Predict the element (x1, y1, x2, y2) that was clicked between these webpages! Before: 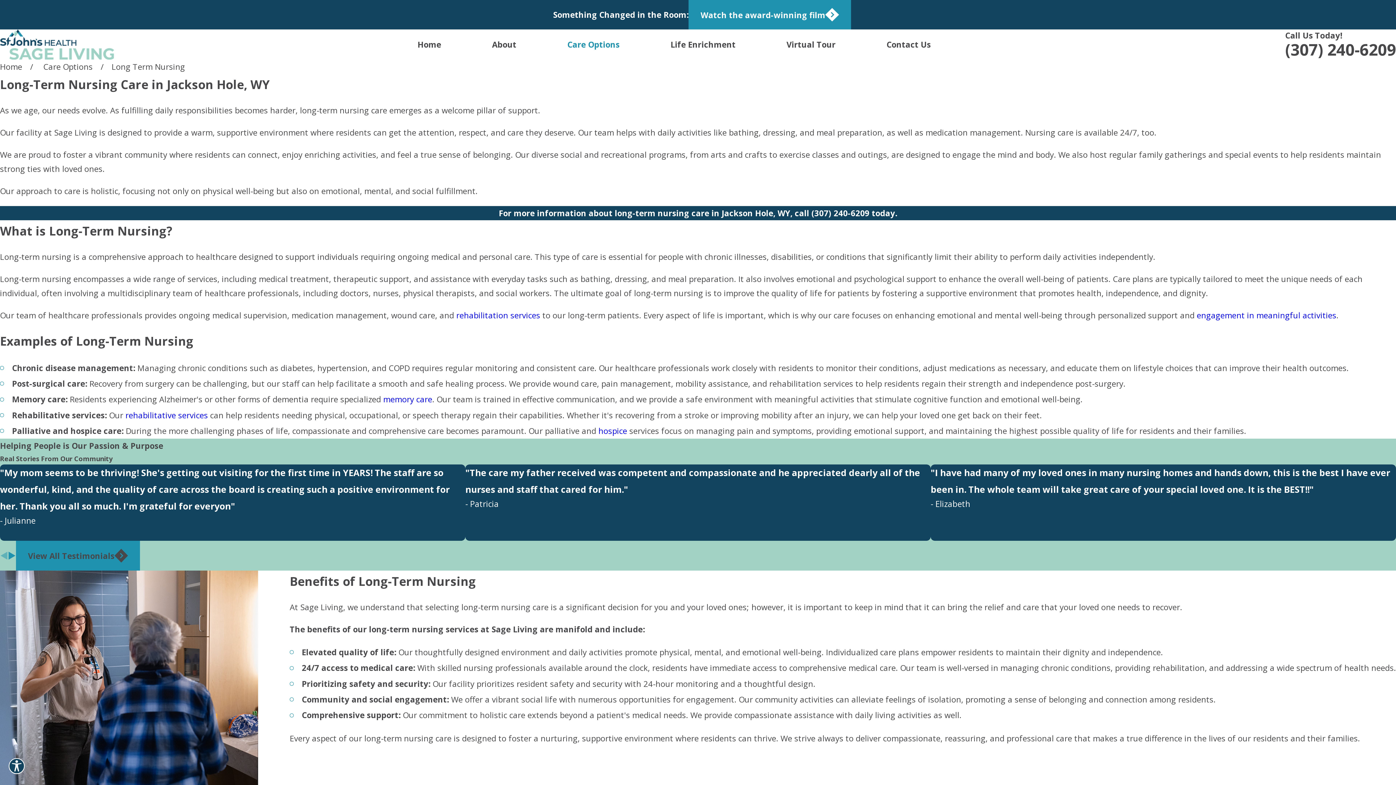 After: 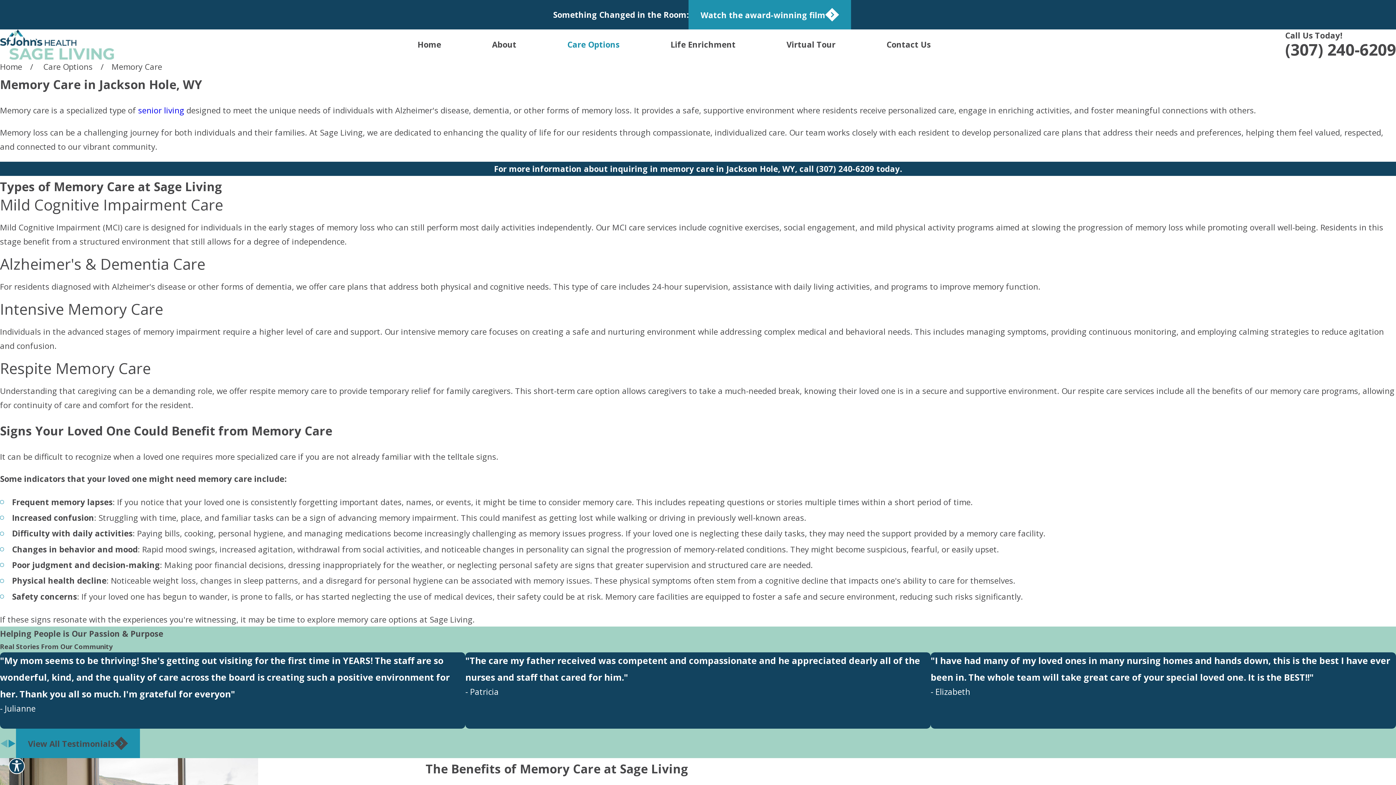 Action: label: memory care bbox: (383, 393, 432, 404)